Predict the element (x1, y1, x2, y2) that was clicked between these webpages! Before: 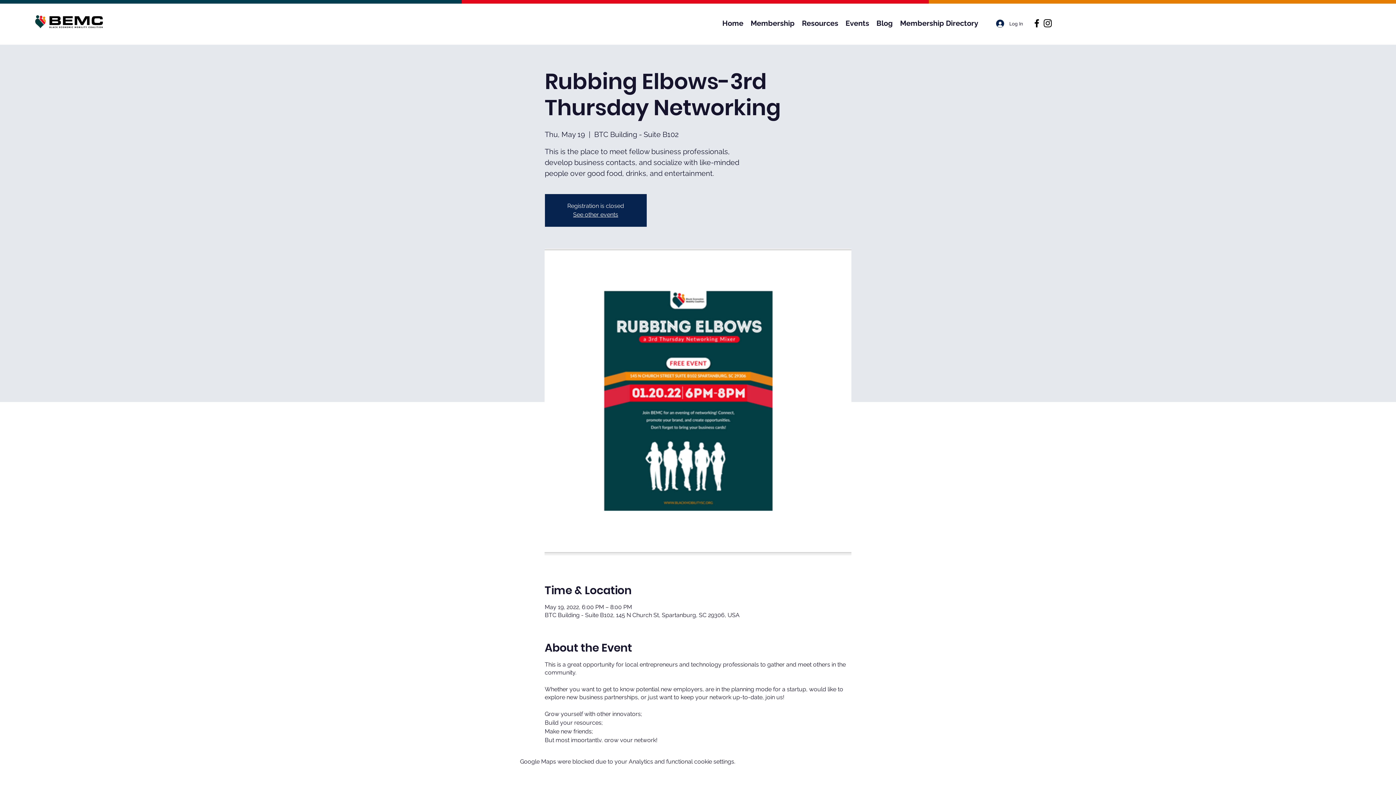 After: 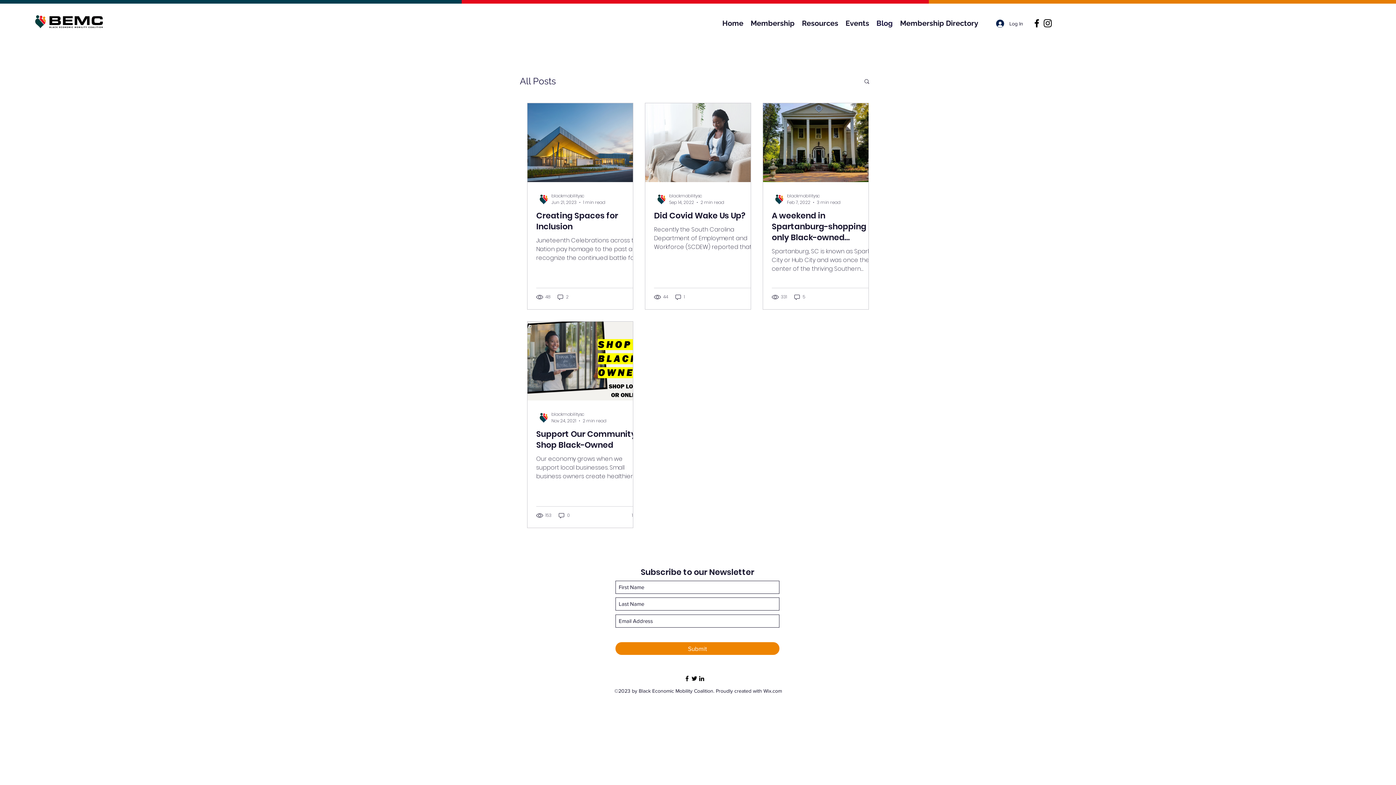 Action: label: Blog bbox: (873, 17, 896, 29)